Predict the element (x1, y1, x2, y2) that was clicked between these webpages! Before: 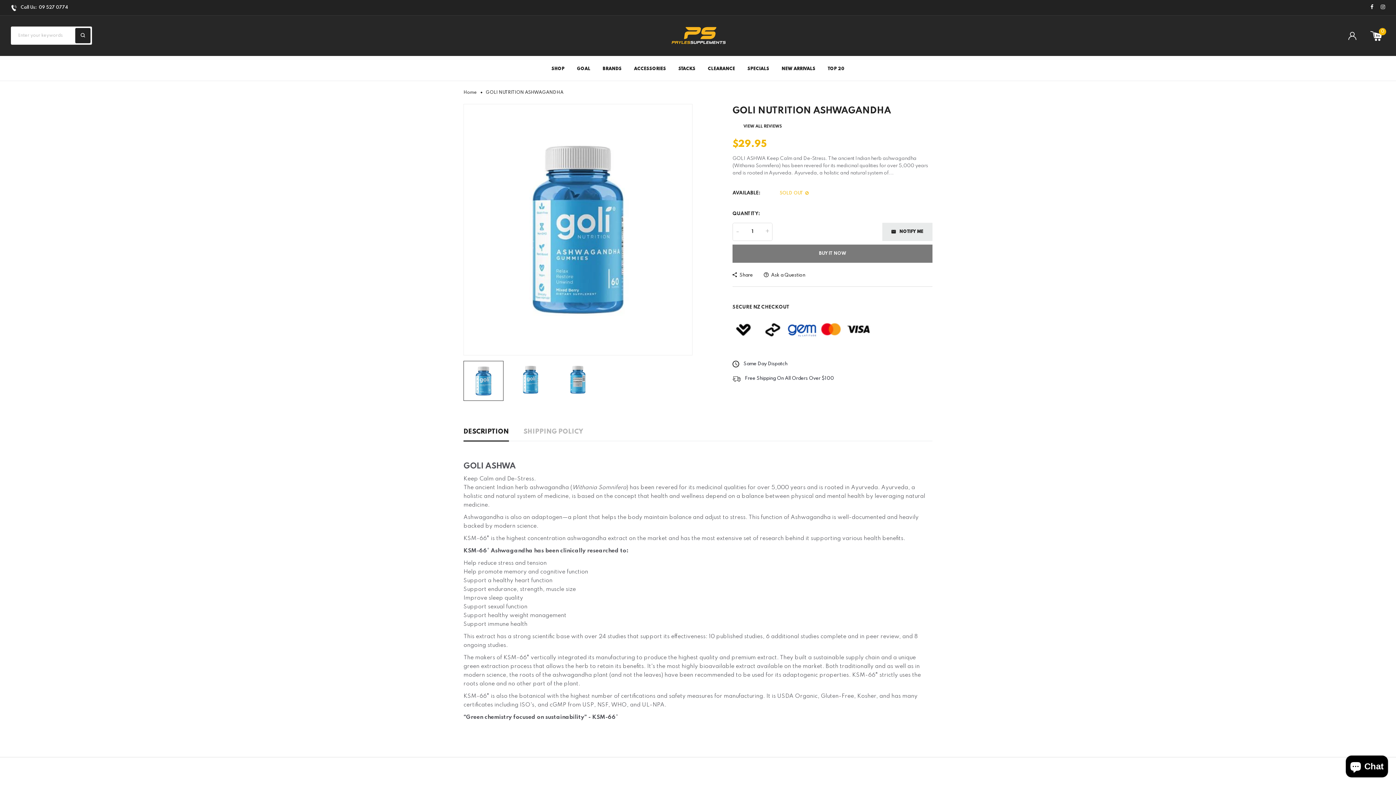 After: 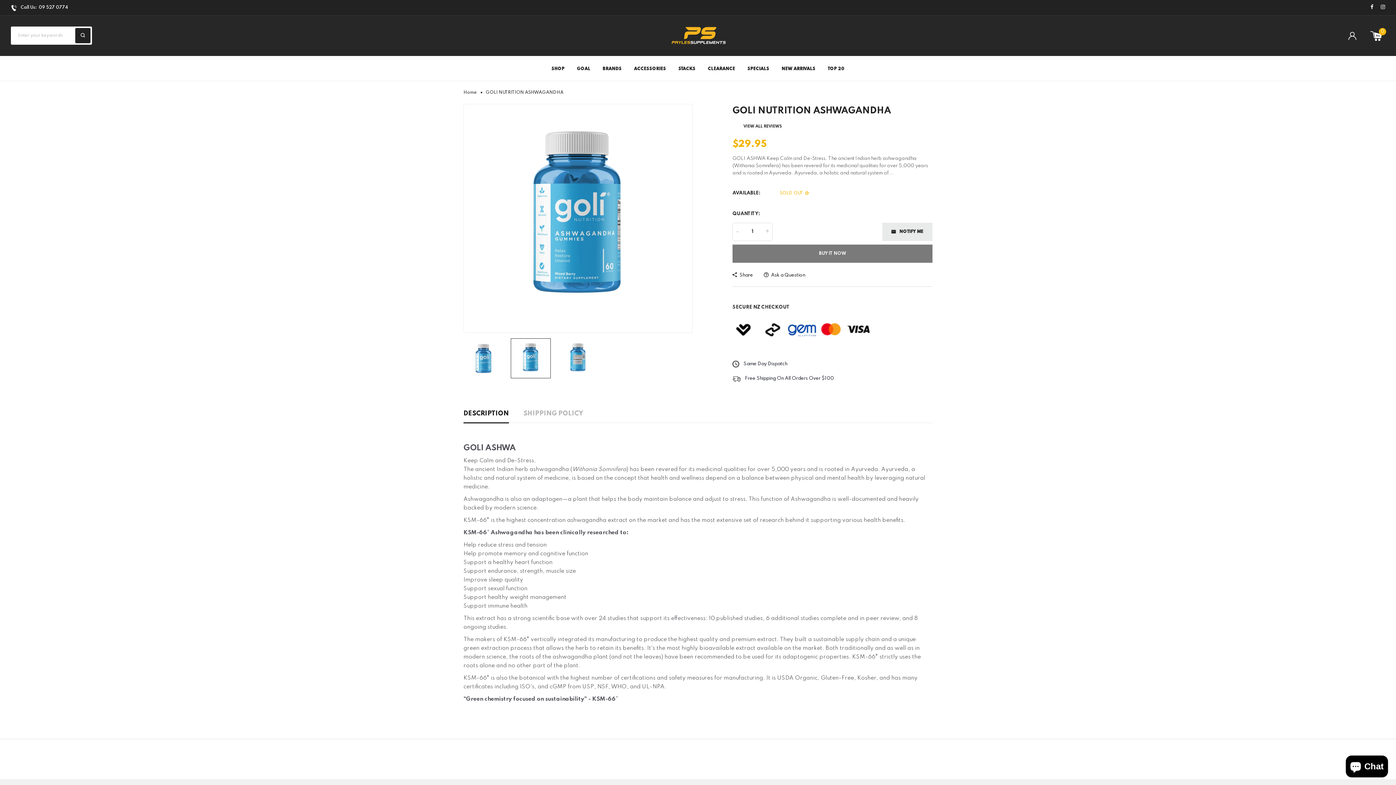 Action: bbox: (510, 361, 550, 401)